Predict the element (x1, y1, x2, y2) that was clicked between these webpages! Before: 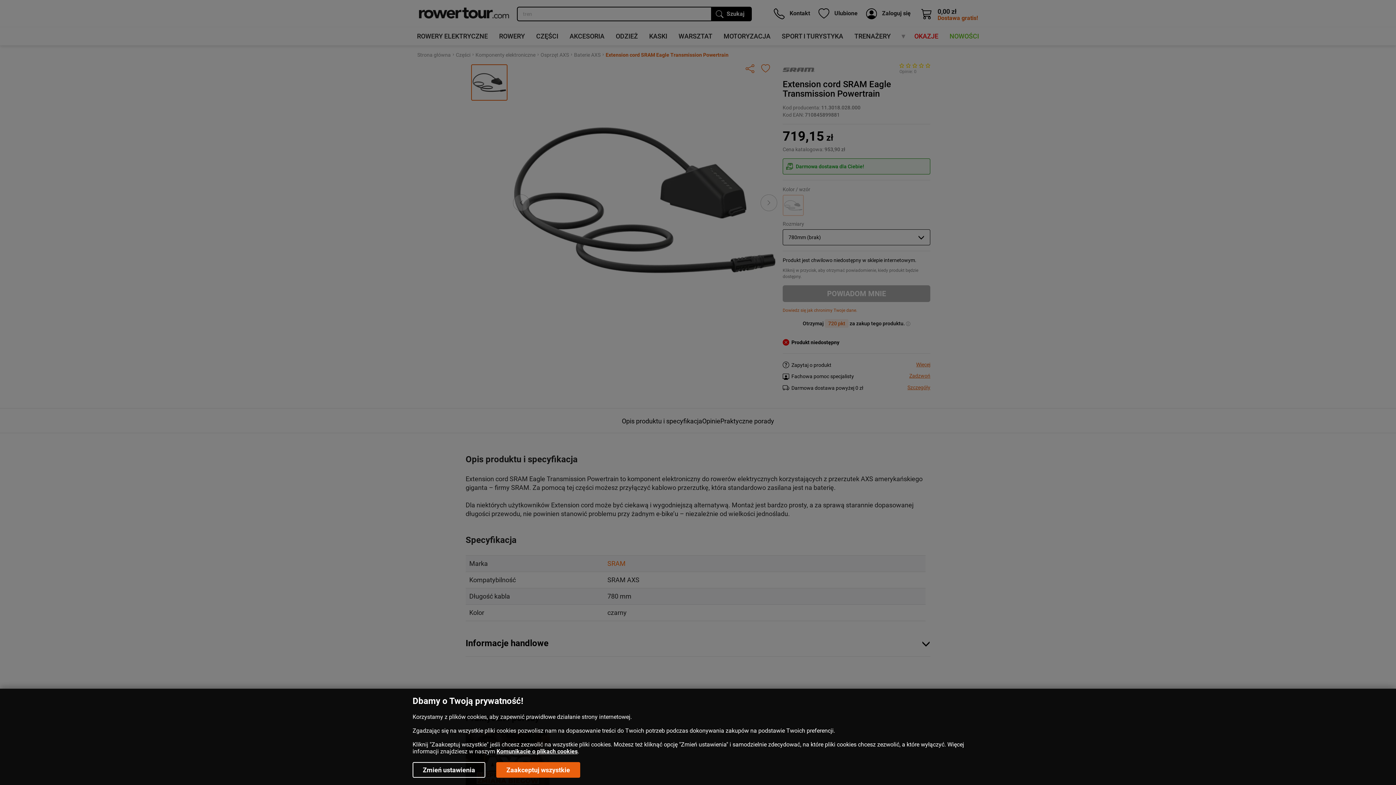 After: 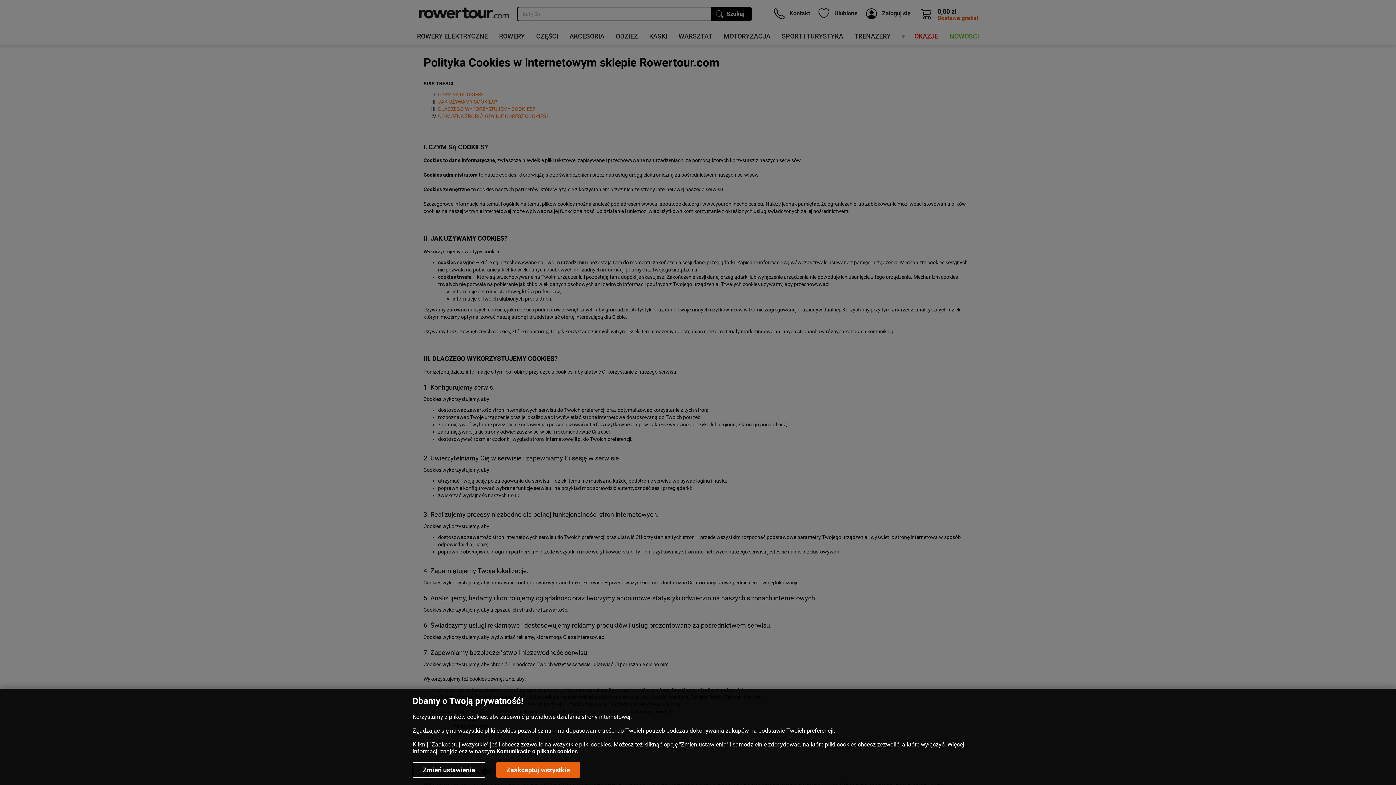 Action: bbox: (496, 748, 577, 755) label: Komunikacie o plikach cookies